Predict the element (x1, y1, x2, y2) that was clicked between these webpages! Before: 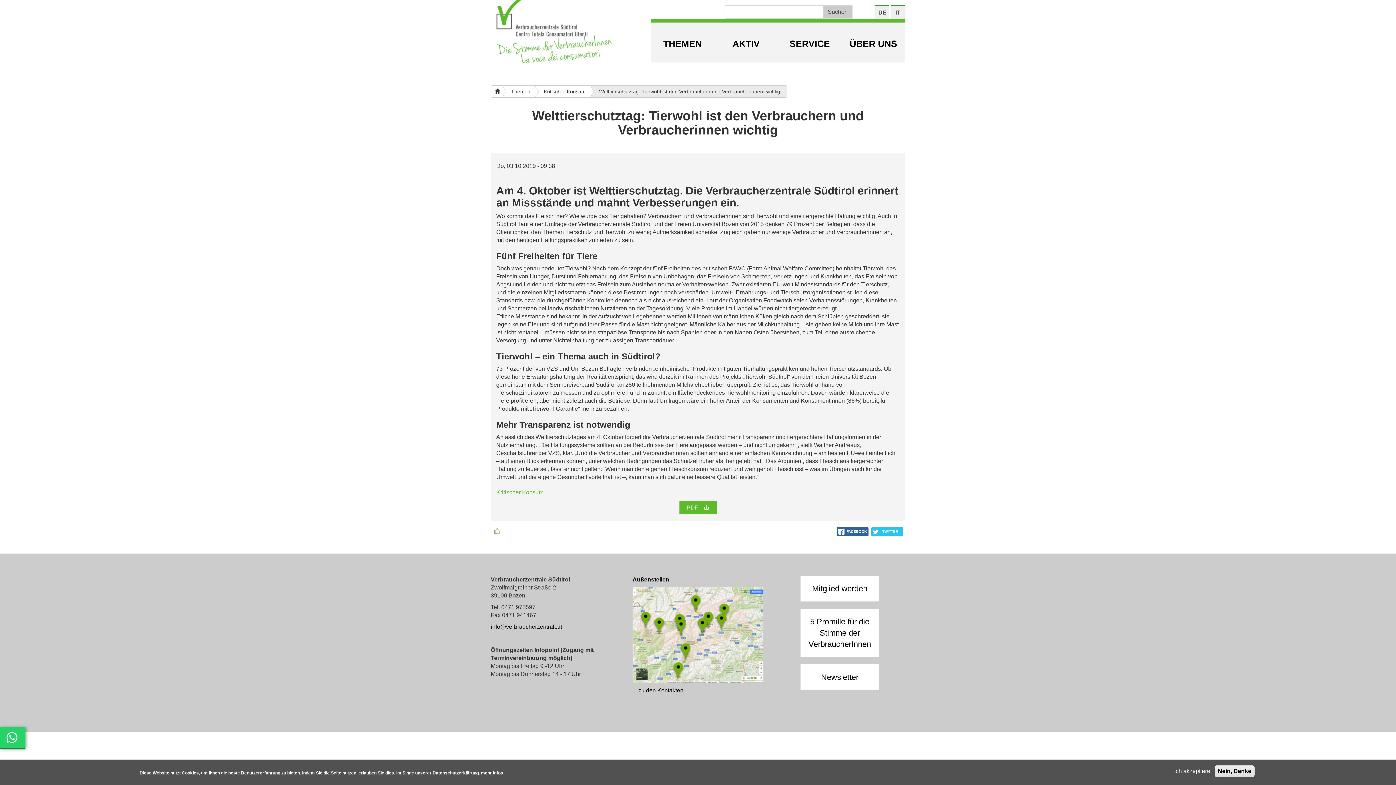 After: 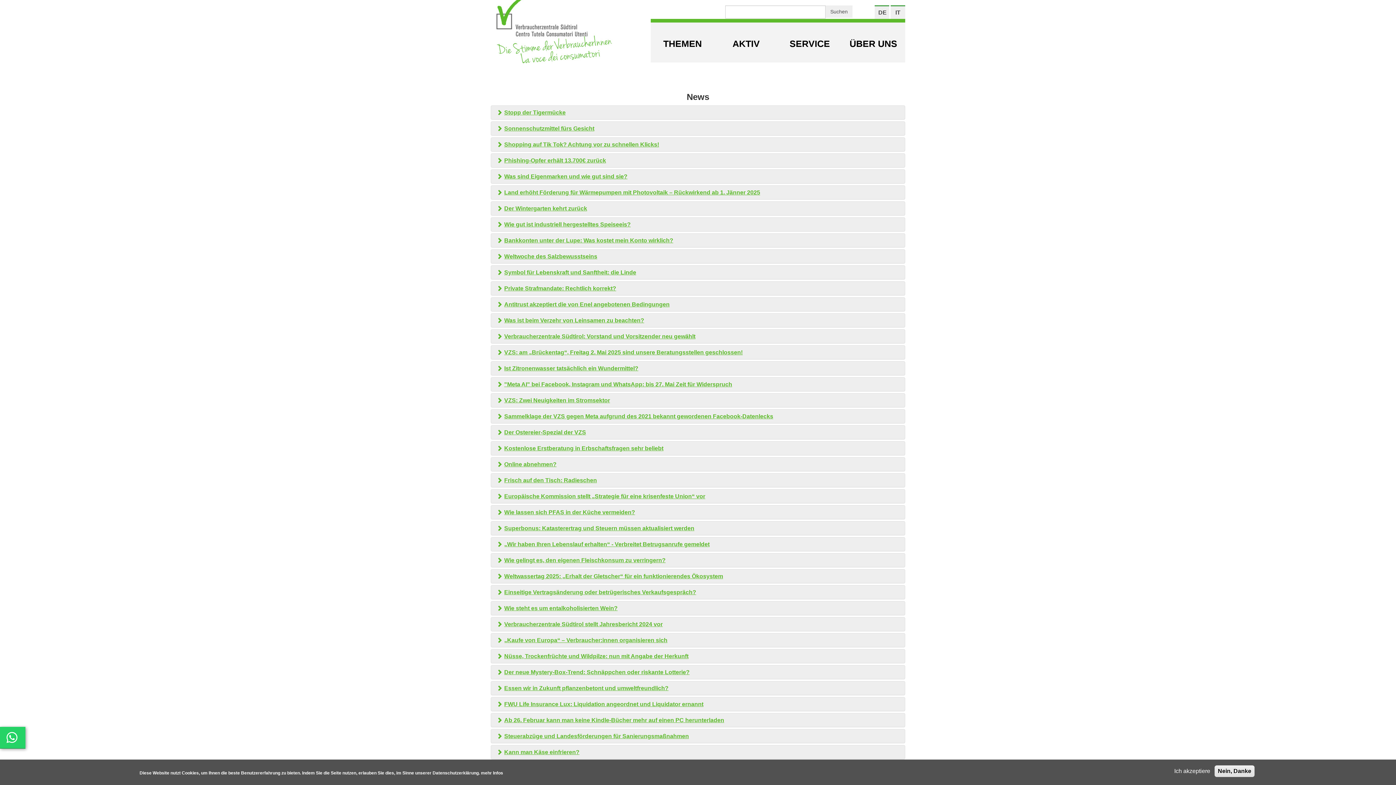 Action: label: Suchen bbox: (823, 5, 852, 18)